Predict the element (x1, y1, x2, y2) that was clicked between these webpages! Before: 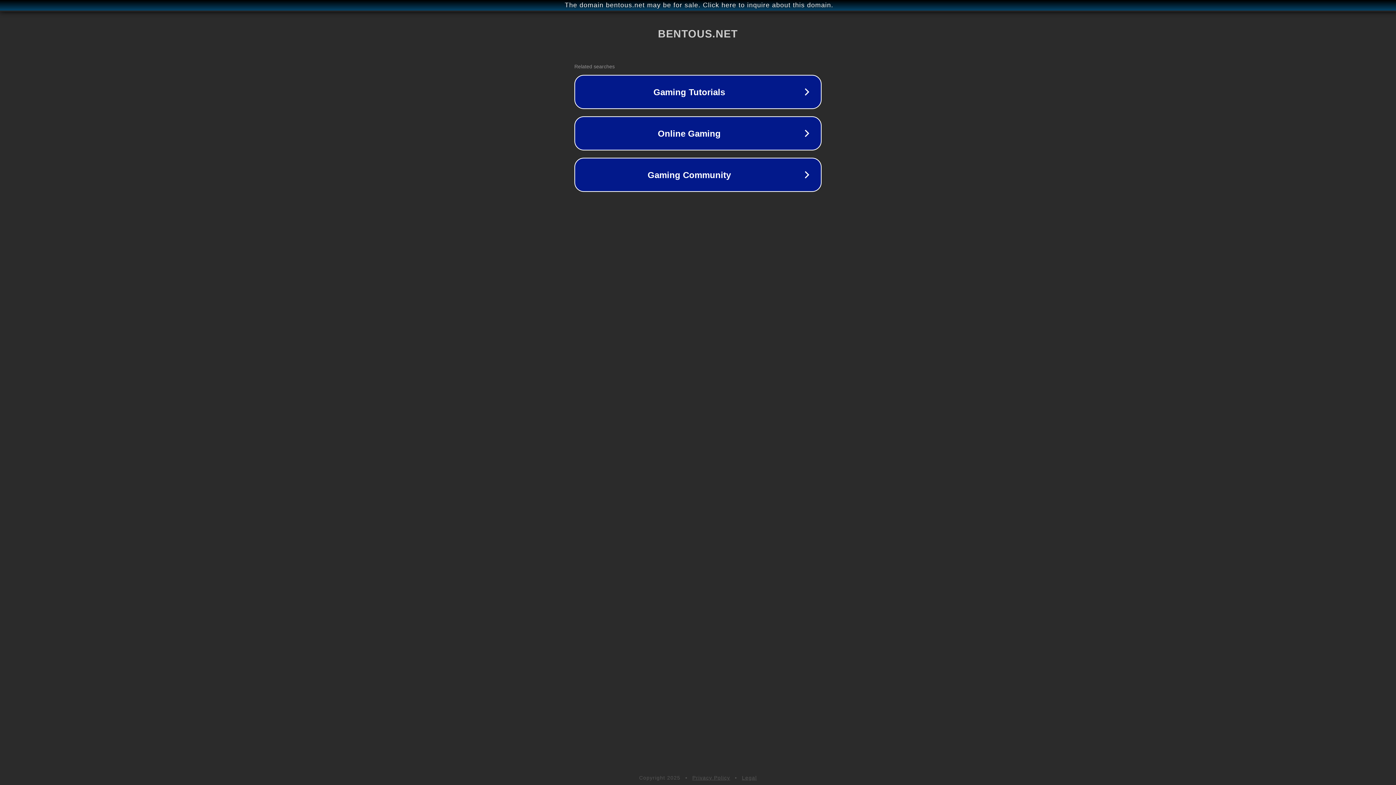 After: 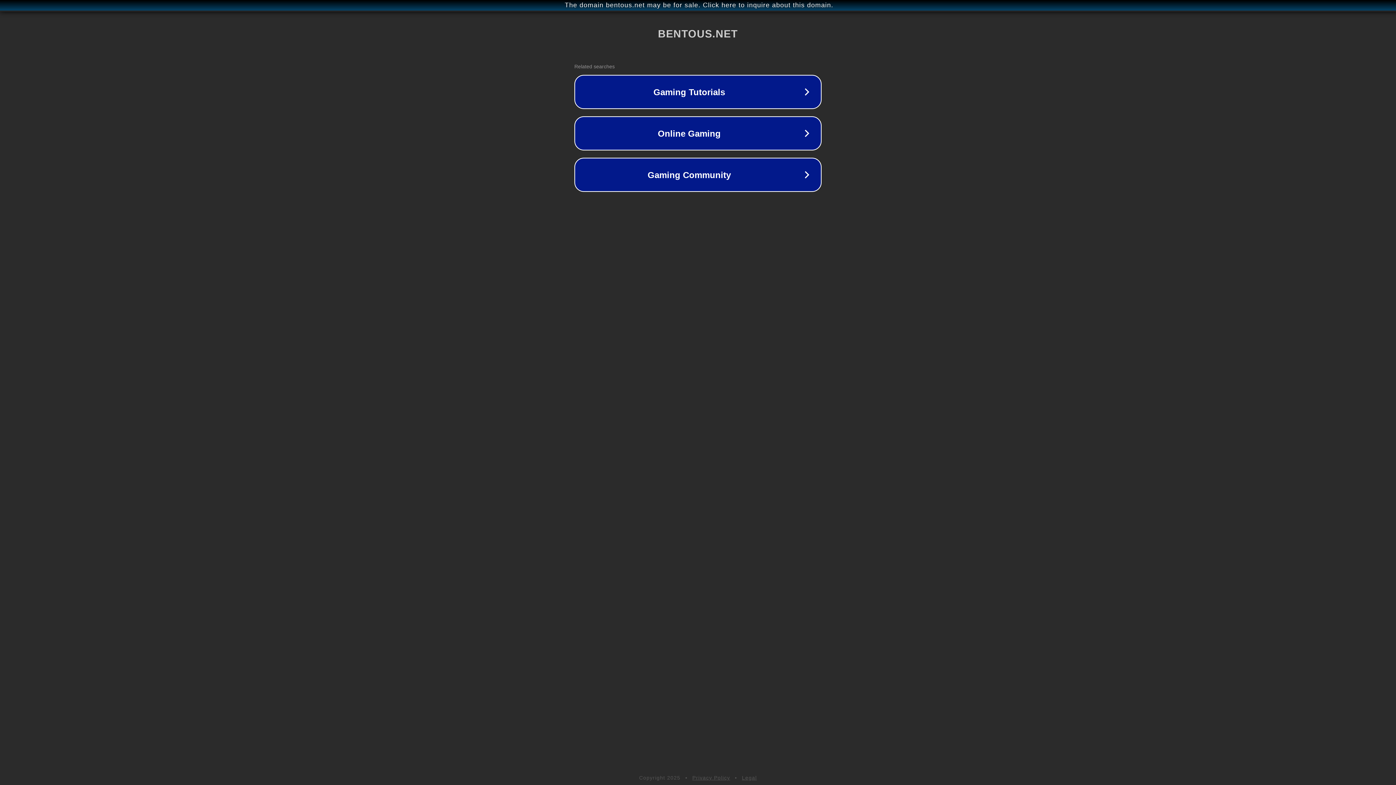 Action: bbox: (742, 775, 757, 781) label: Legal